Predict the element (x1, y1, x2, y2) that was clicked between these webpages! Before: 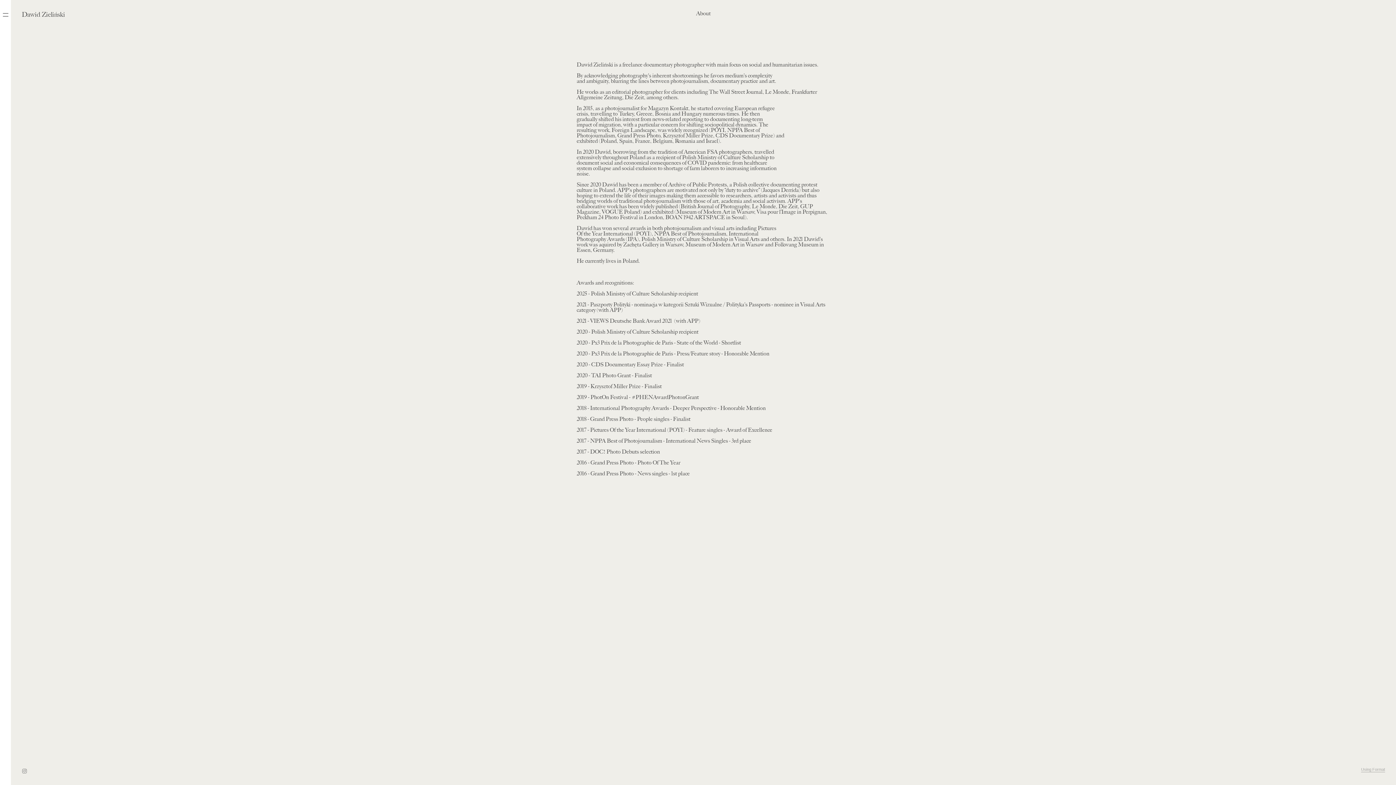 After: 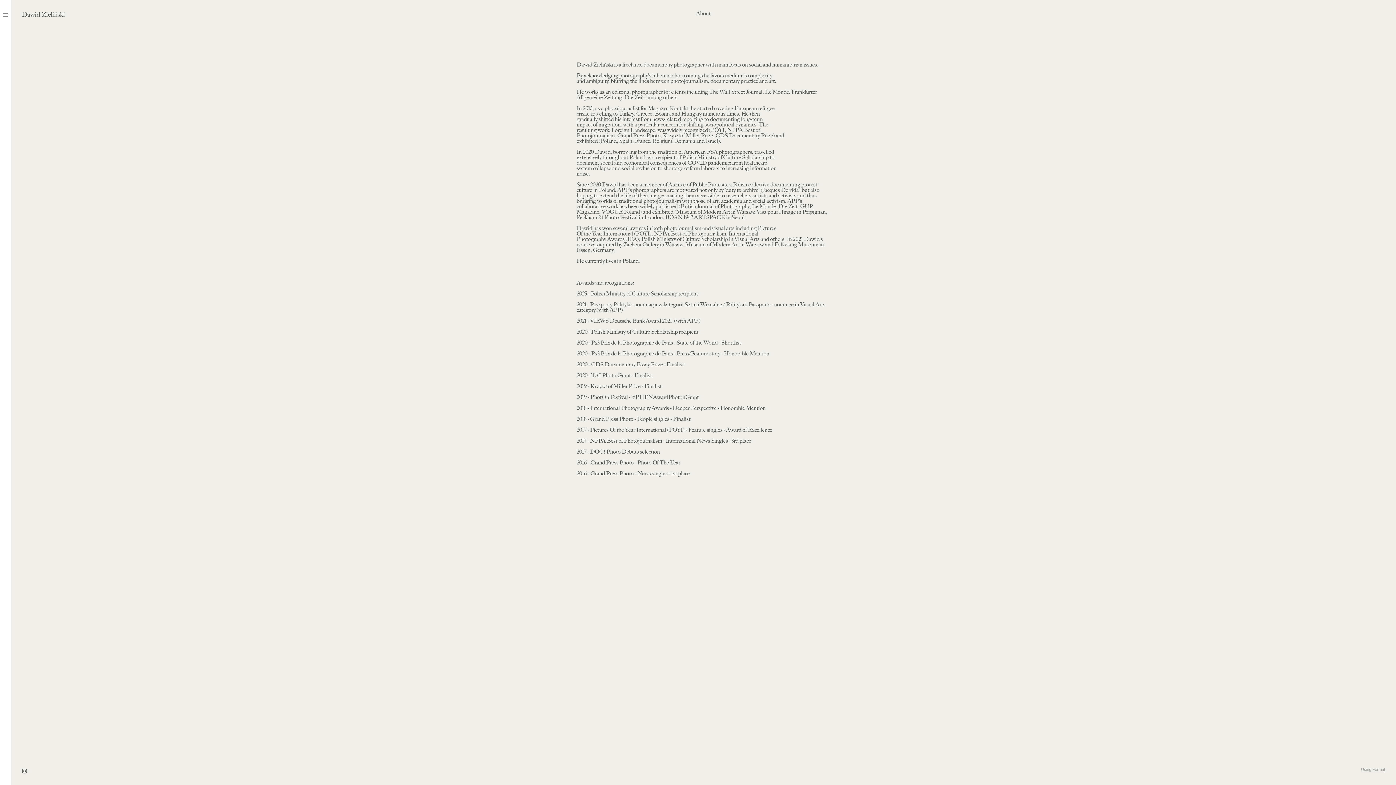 Action: bbox: (21, 768, 27, 774)